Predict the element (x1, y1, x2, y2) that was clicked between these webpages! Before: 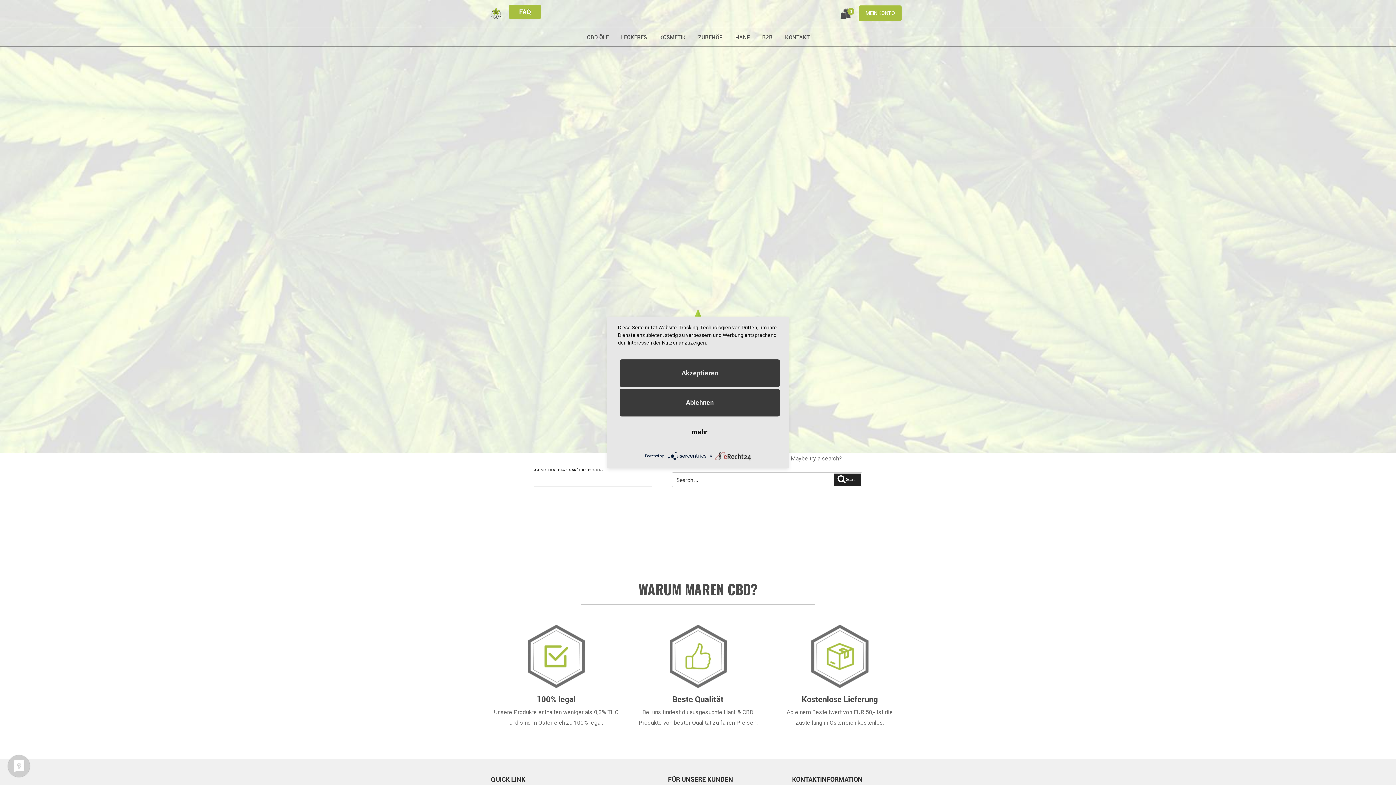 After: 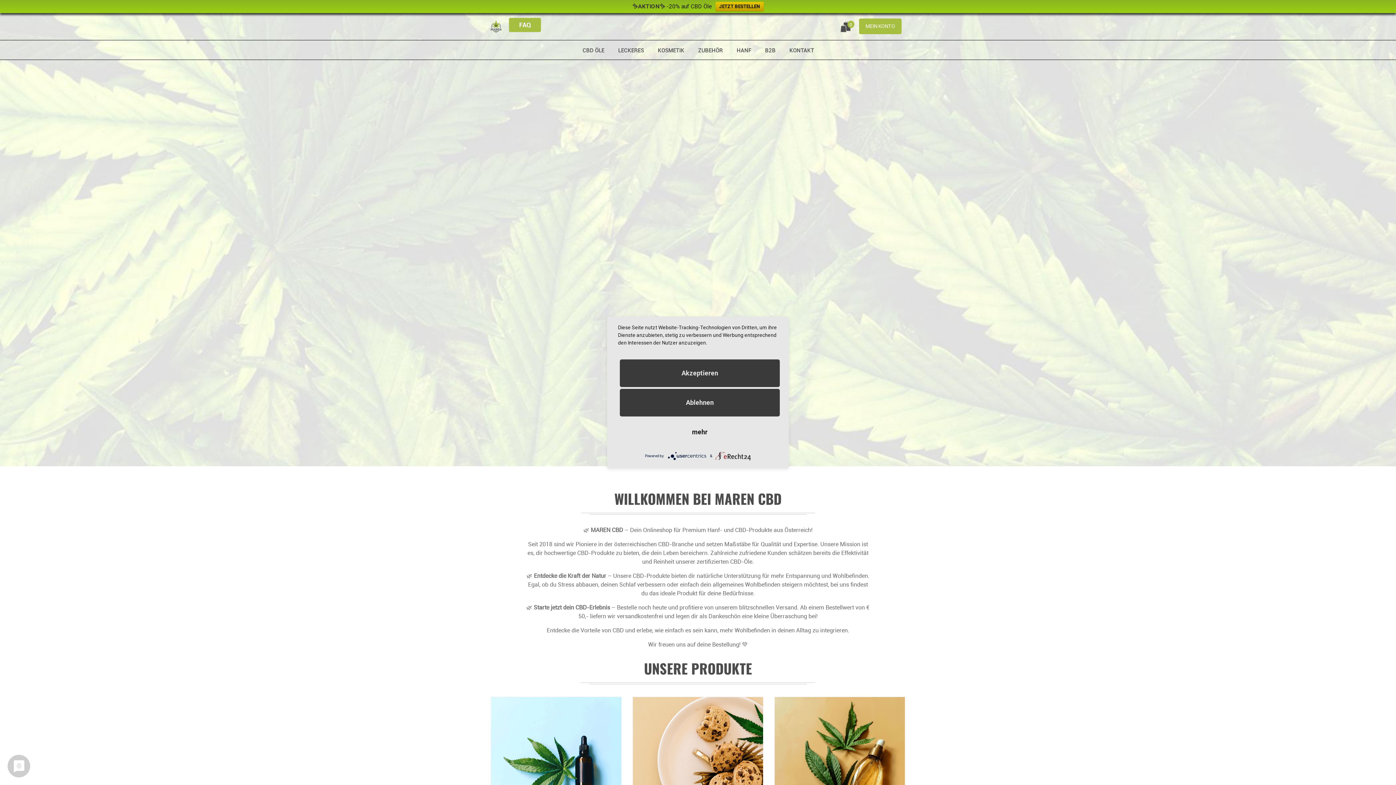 Action: bbox: (490, 7, 501, 19)